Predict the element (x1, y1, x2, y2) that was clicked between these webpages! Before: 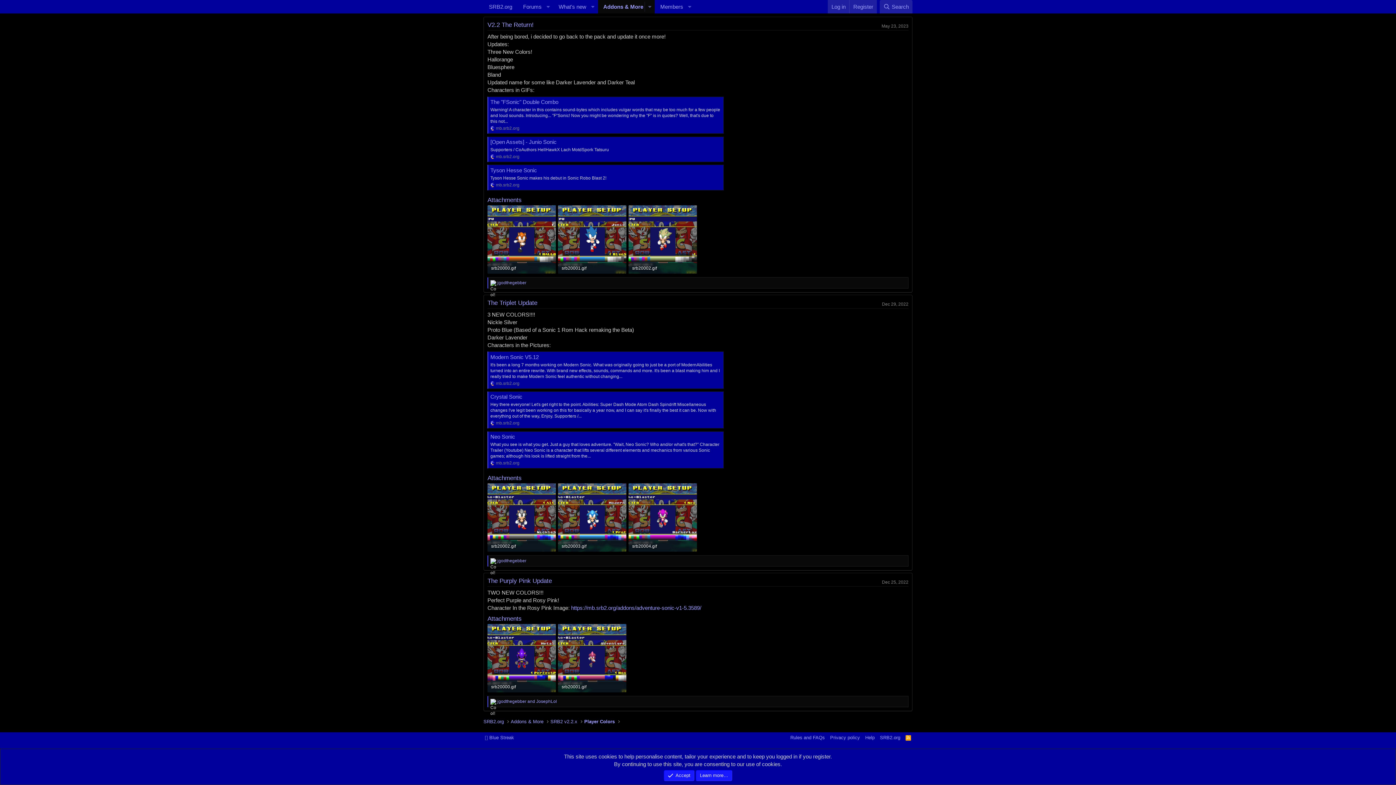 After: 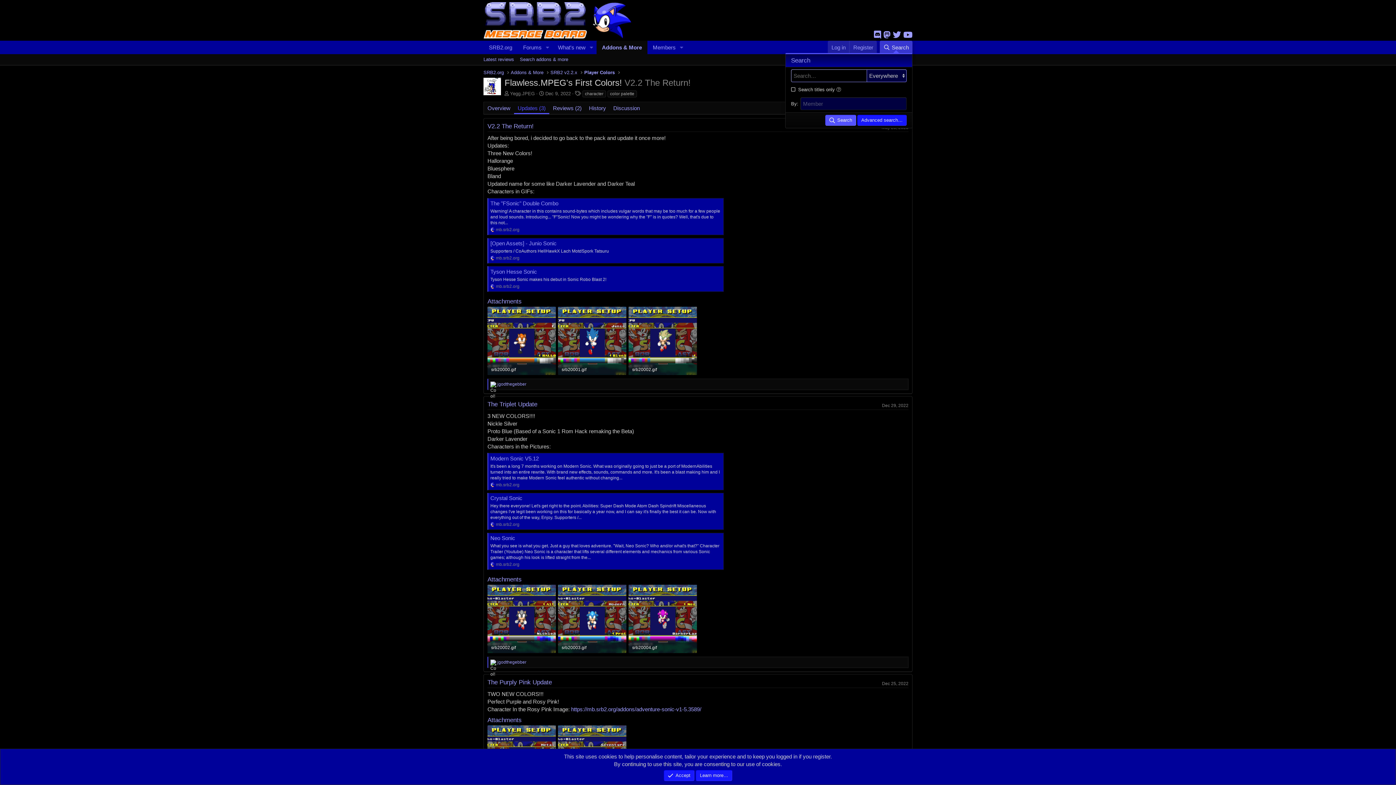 Action: bbox: (879, 0, 912, 13) label: Search